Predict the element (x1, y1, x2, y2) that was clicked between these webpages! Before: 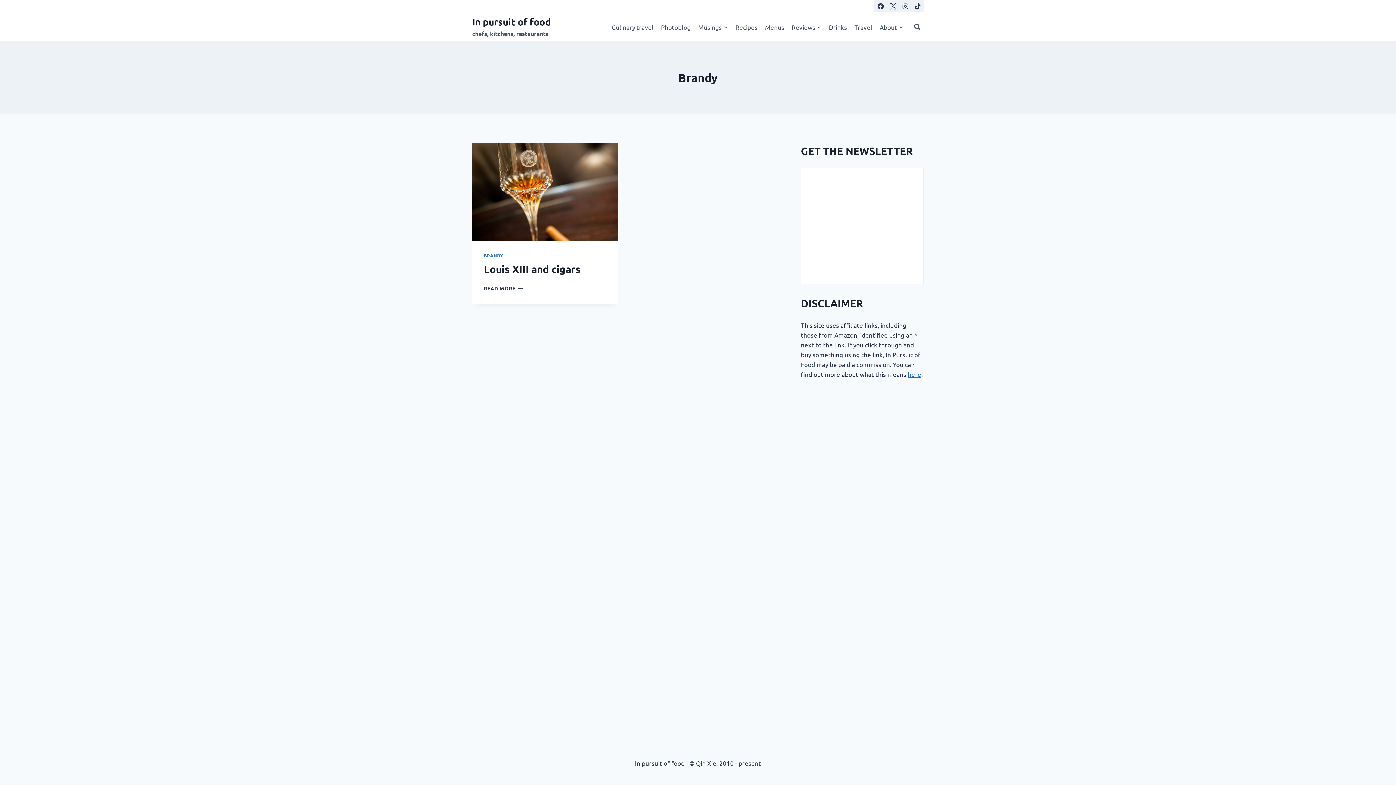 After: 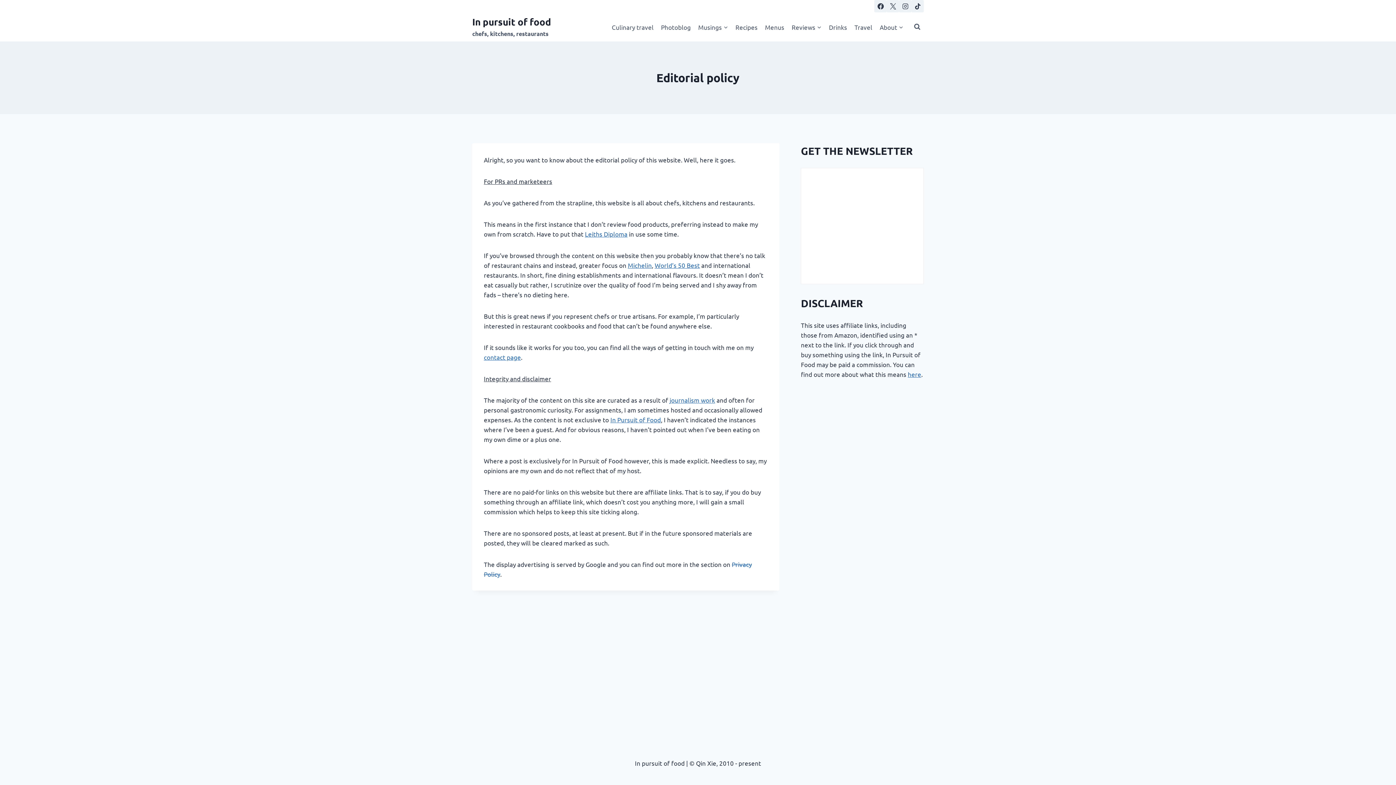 Action: bbox: (908, 370, 921, 378) label: here